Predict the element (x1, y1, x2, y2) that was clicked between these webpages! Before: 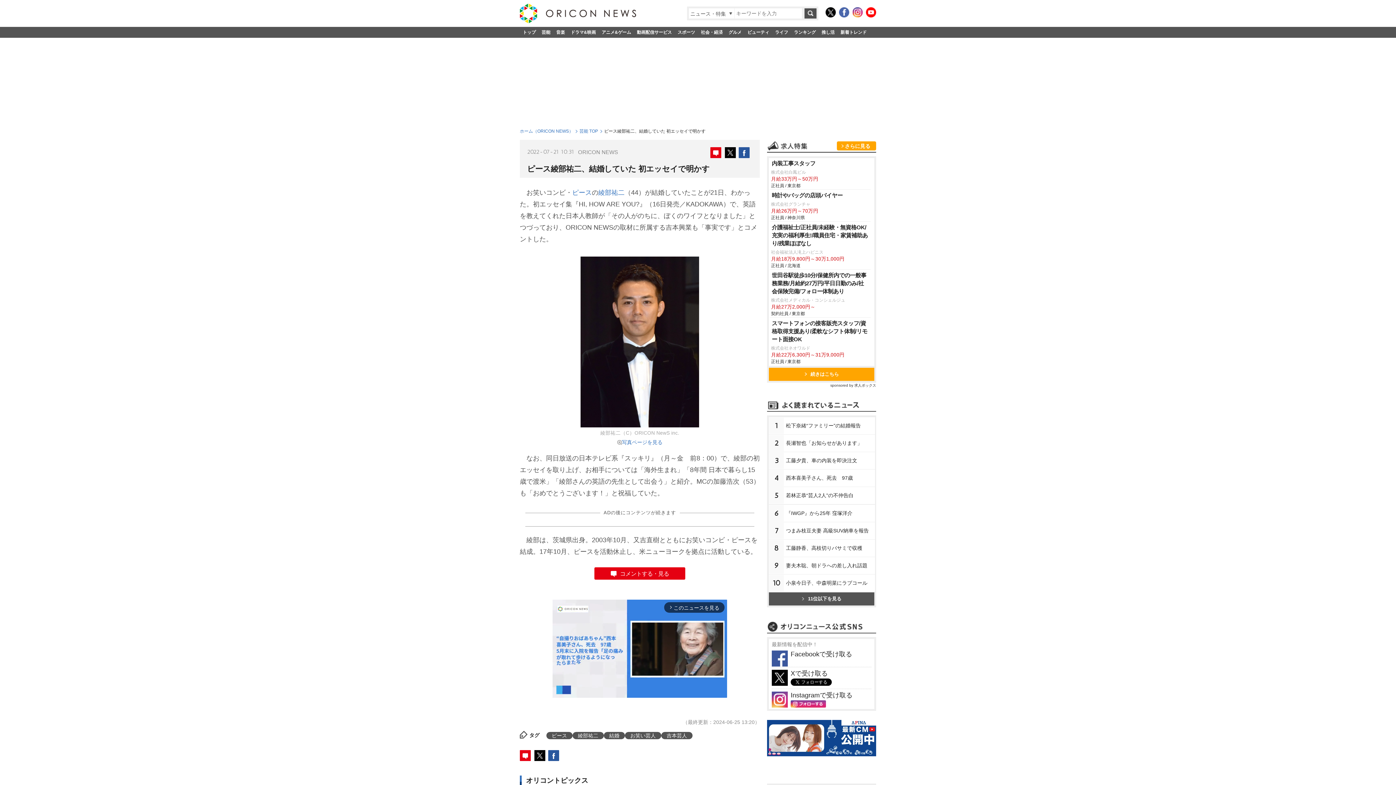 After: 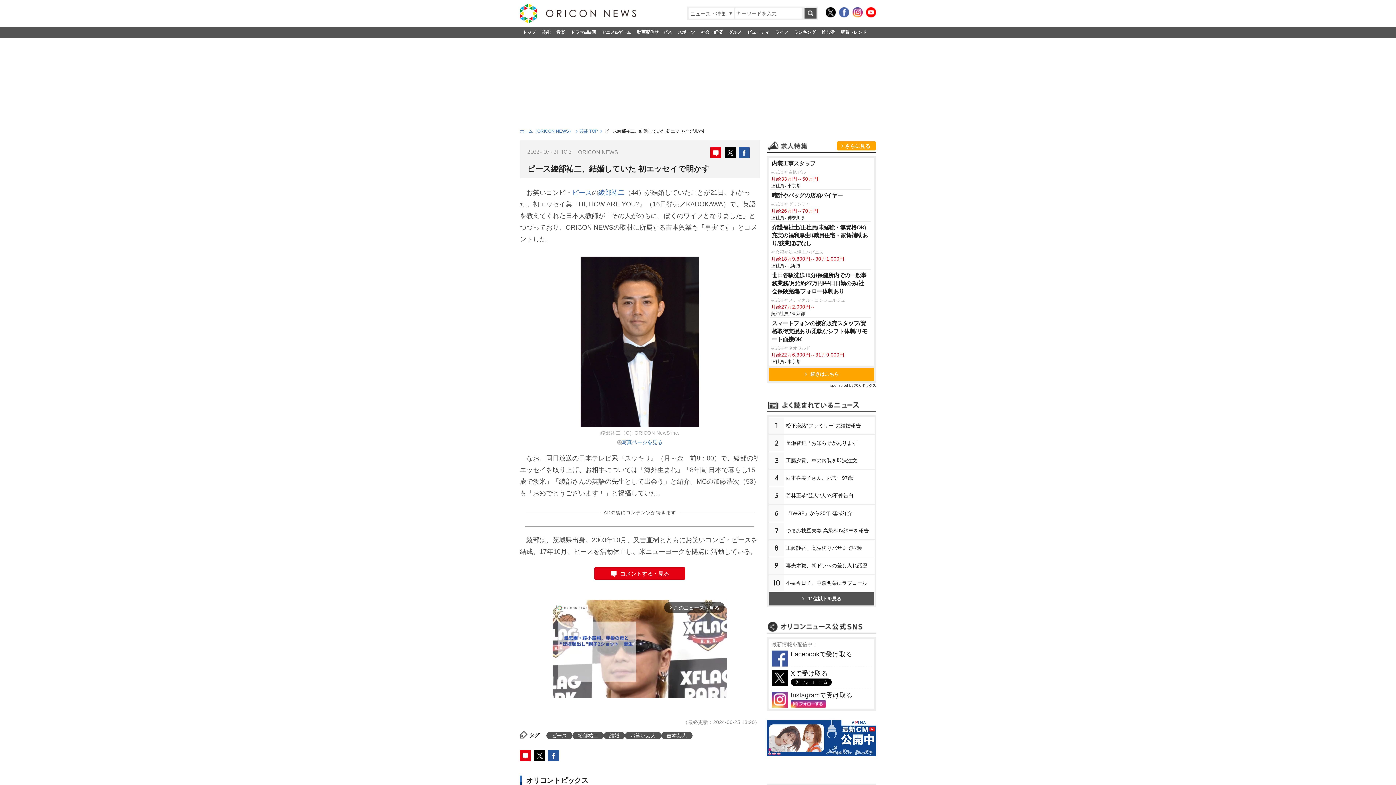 Action: bbox: (852, 7, 862, 17) label: Instagram